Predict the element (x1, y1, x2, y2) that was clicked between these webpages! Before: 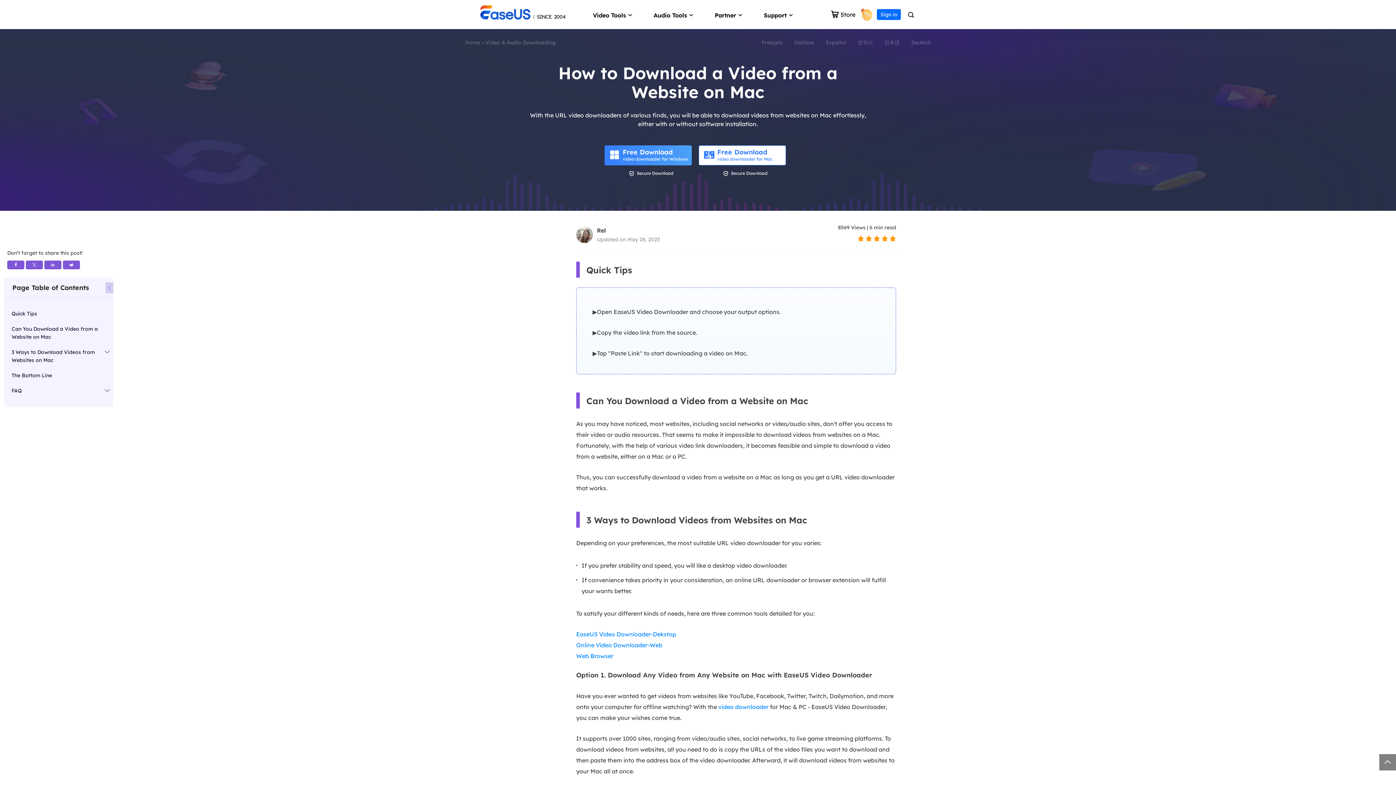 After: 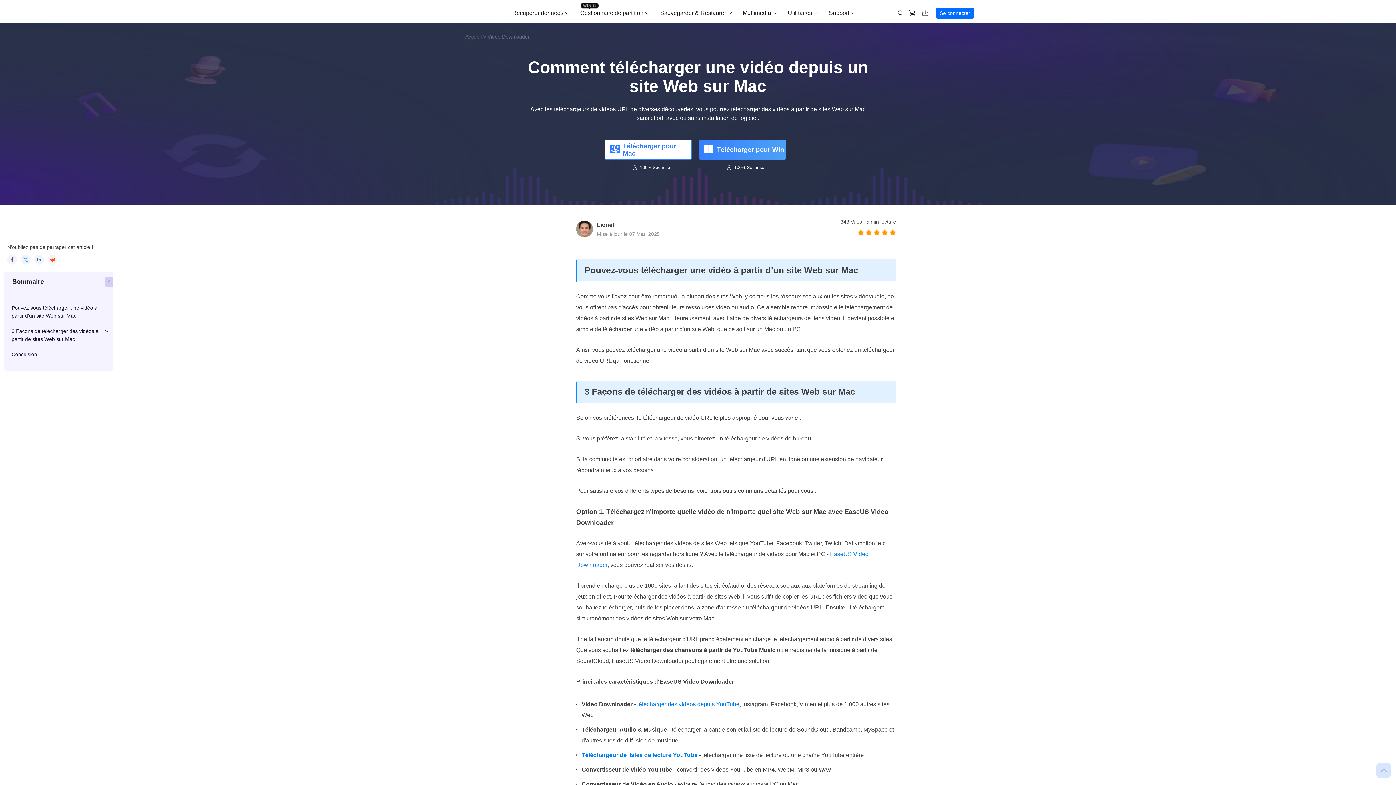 Action: bbox: (761, 39, 782, 45) label: Français